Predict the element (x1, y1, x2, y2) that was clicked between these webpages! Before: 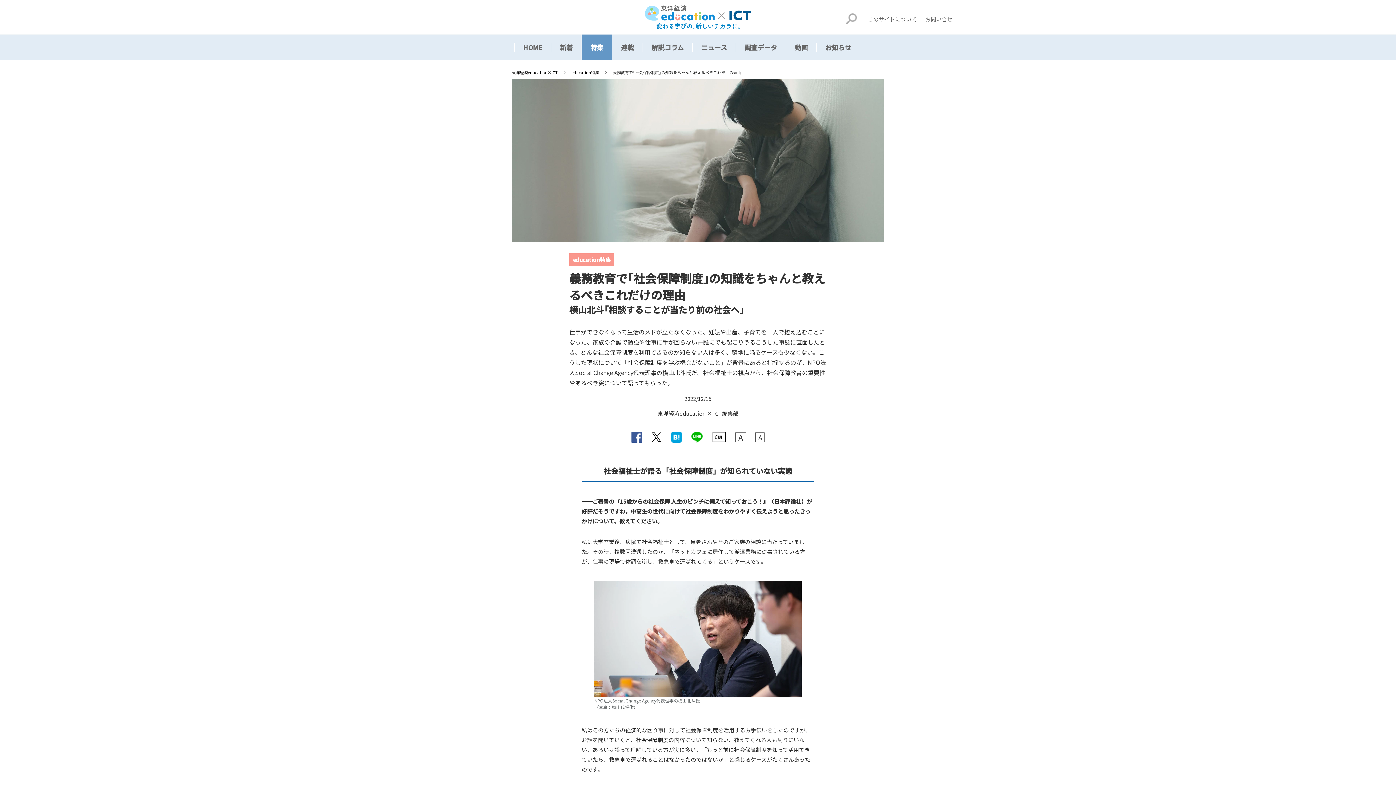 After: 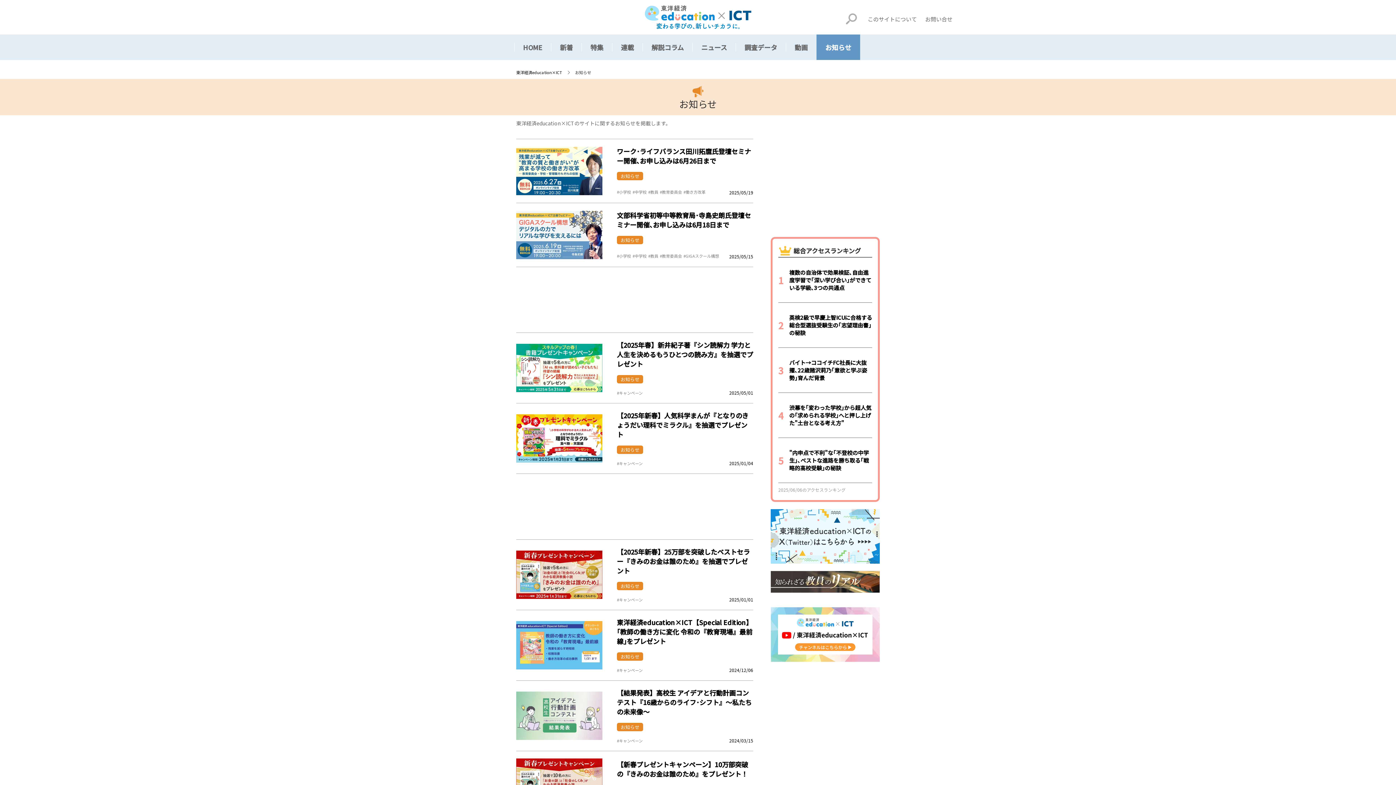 Action: label: お知らせ bbox: (816, 34, 860, 60)